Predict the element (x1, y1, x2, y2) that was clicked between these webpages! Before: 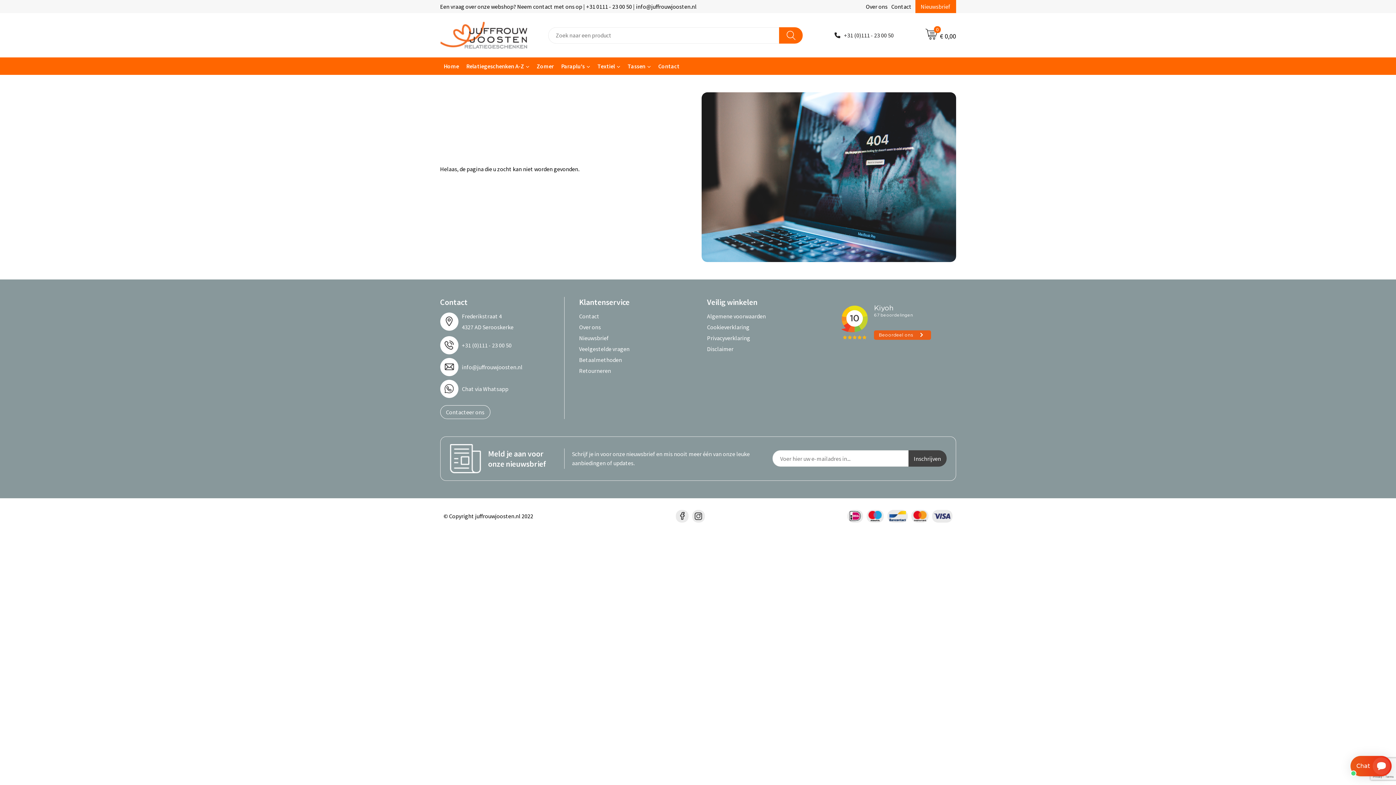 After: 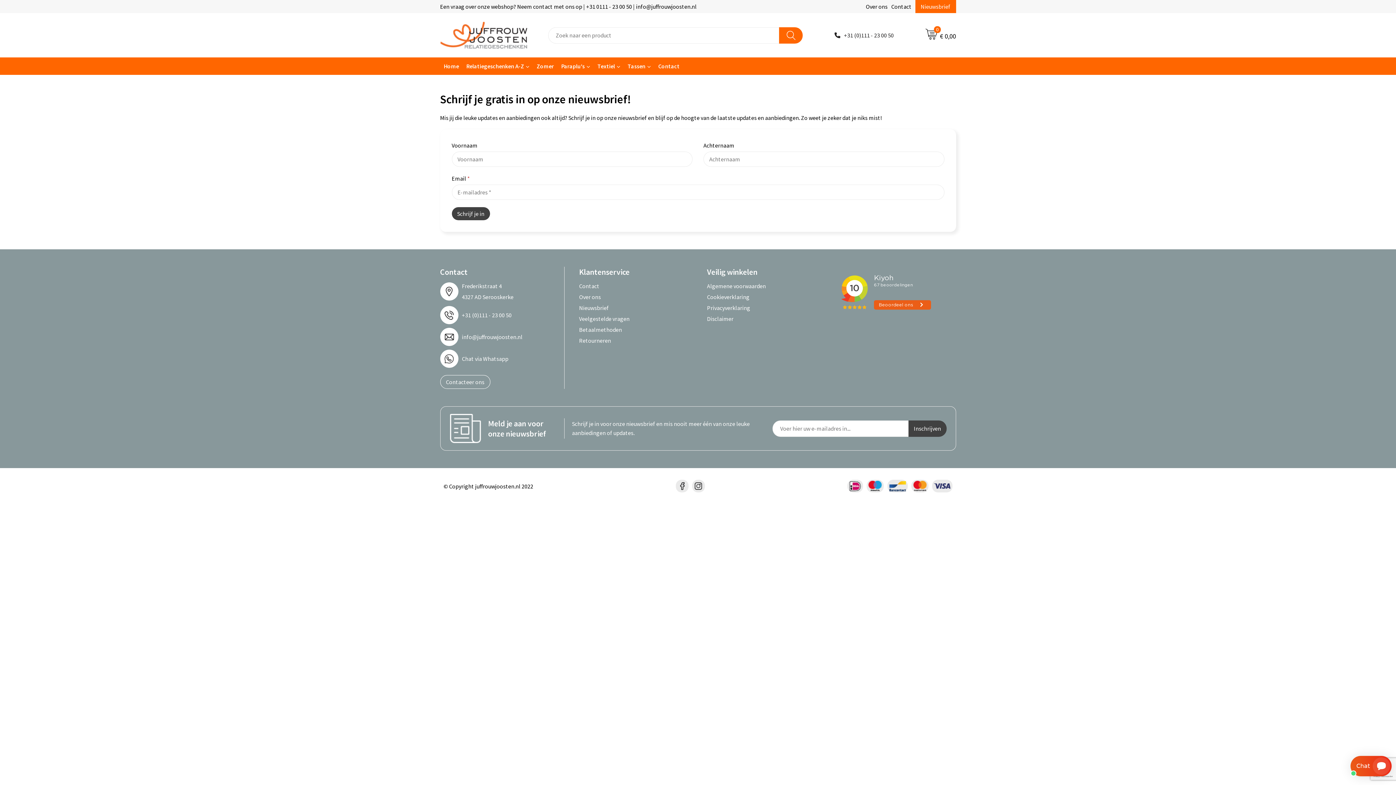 Action: bbox: (915, 0, 956, 13) label: Nieuwsbrief